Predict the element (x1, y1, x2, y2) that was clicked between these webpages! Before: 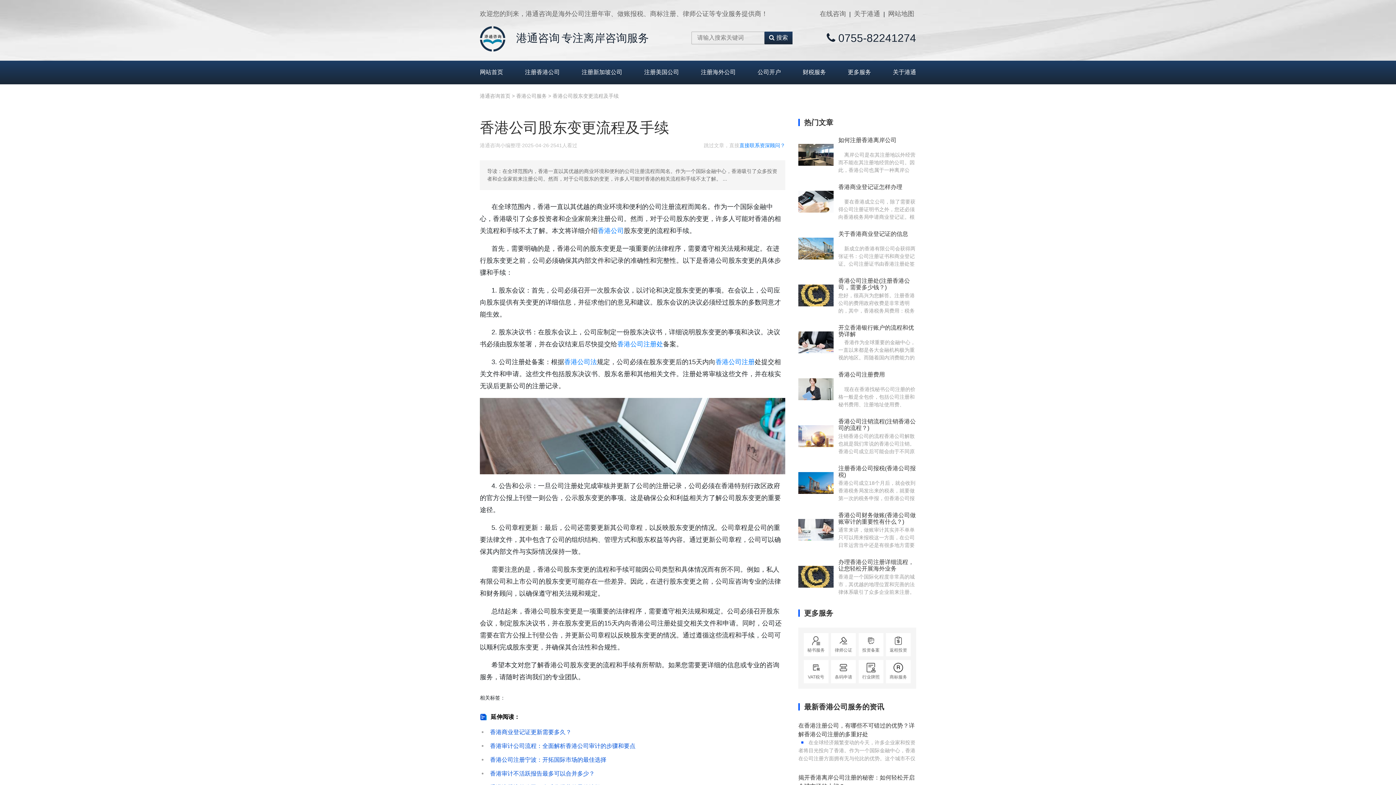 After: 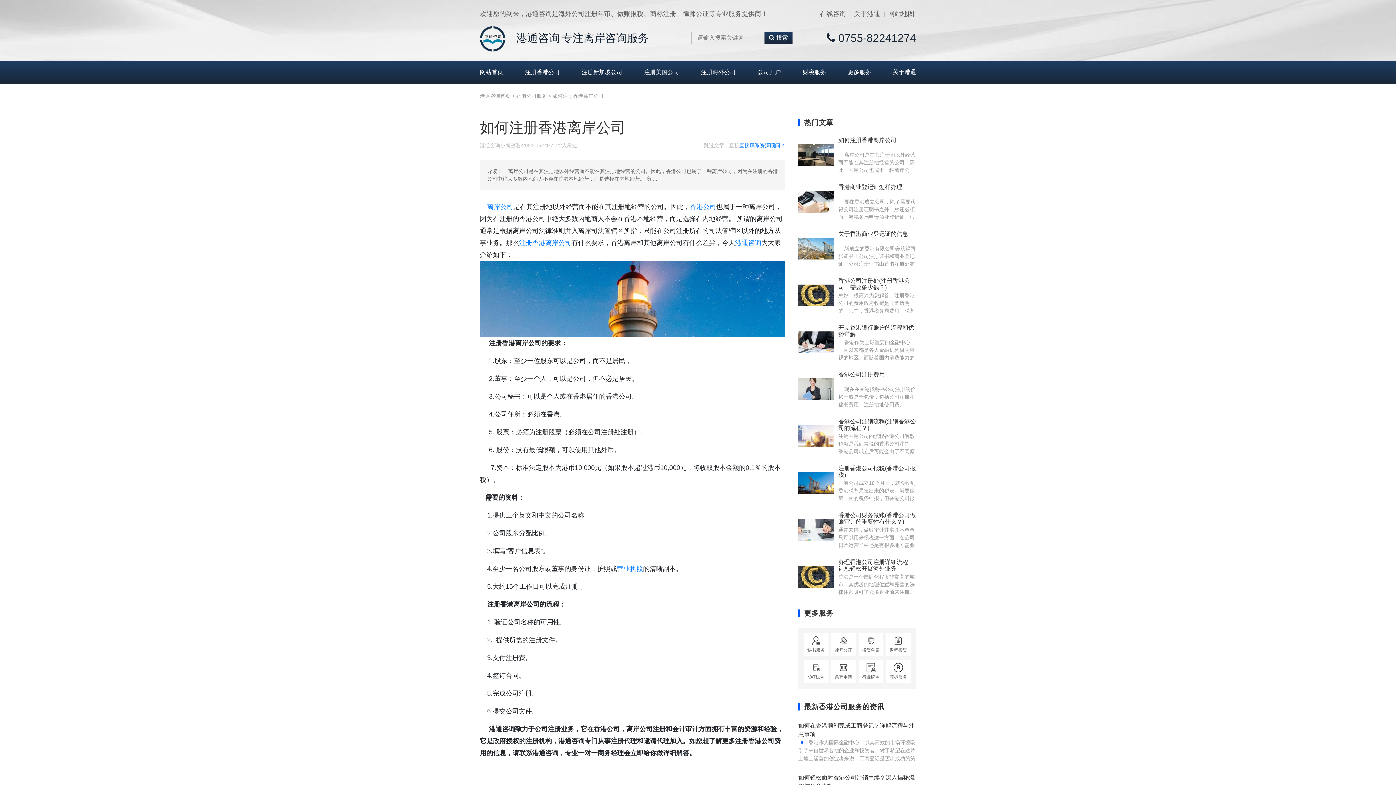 Action: label: 如何注册香港离岸公司

    离岸公司是在其注册地以外经营而不能在其注册地经营的公司。因此，香港公司也属于一种离岸公司，因为在注册的香港公司中绝大多数内地商人不会在香港本地经营，而是选择在内地经营。 所谓的离岸公司通常是根据离岸公司法律准则并入离岸司法管辖区所指，只能在公司注册所在的司法管辖区以外的地方从事业务。那么注册香港离岸公司有什么要求，香港离岸和其他离岸公司有什么差异，今天港通咨询为大家介绍如下：     注册香港离岸公司的要求：    & bbox: (798, 137, 916, 173)